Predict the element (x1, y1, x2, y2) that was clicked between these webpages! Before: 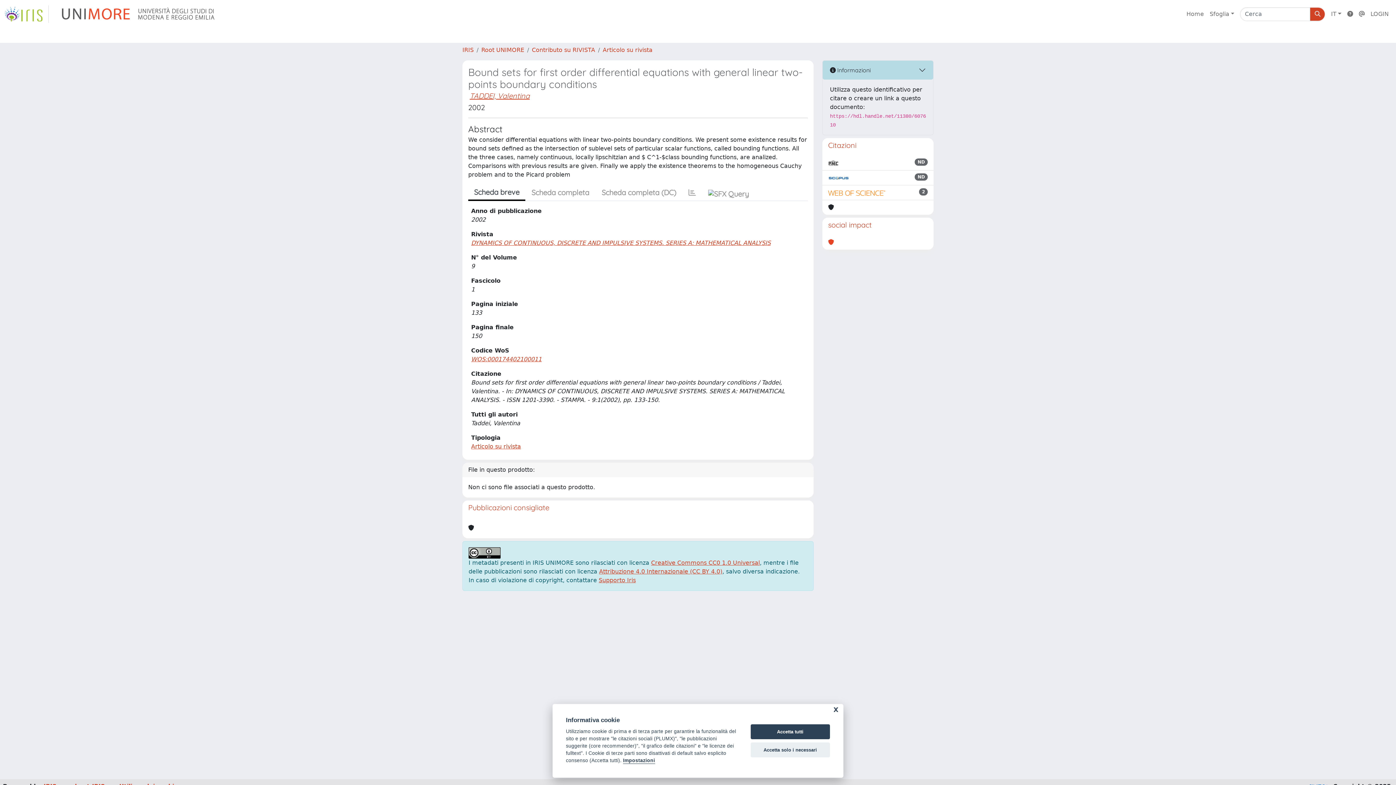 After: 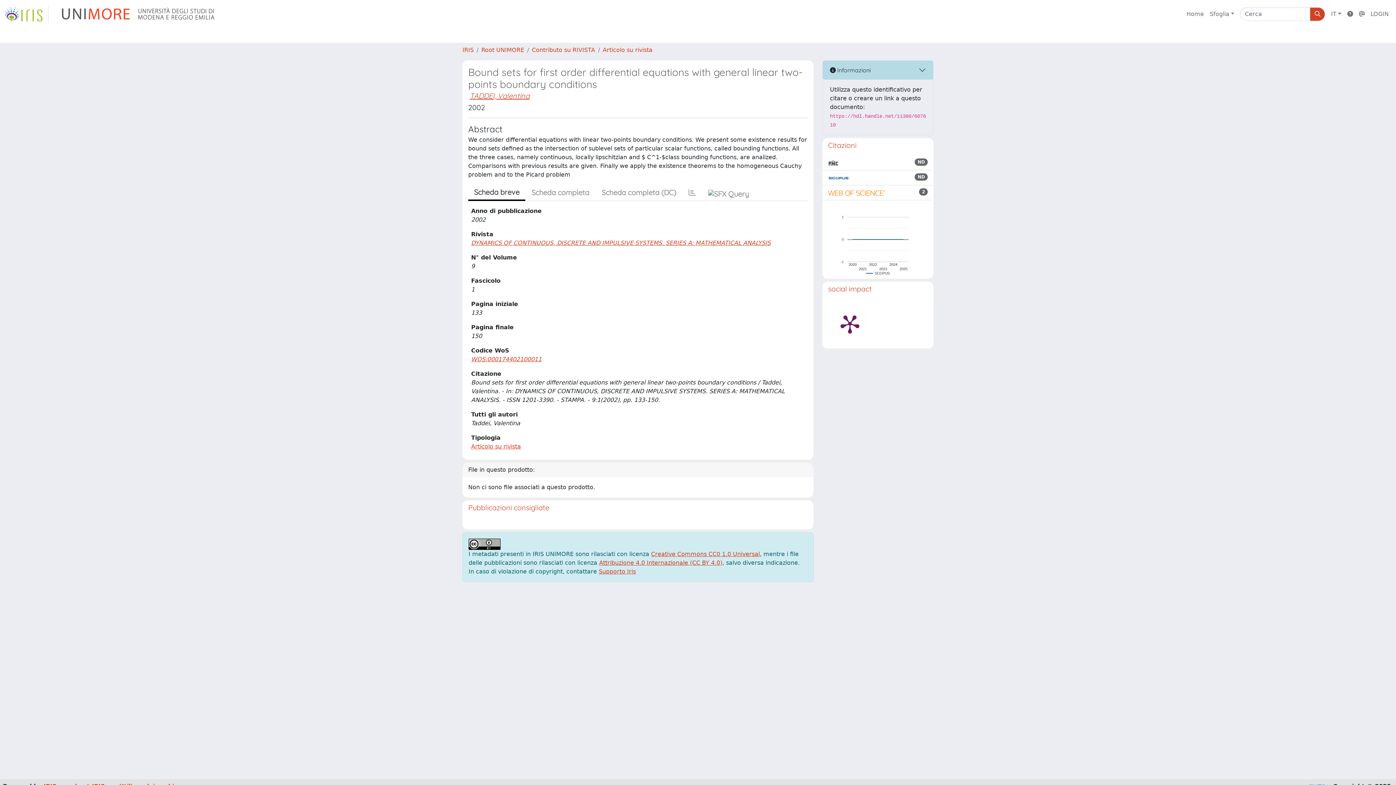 Action: bbox: (750, 724, 830, 739) label: Accetta tutti